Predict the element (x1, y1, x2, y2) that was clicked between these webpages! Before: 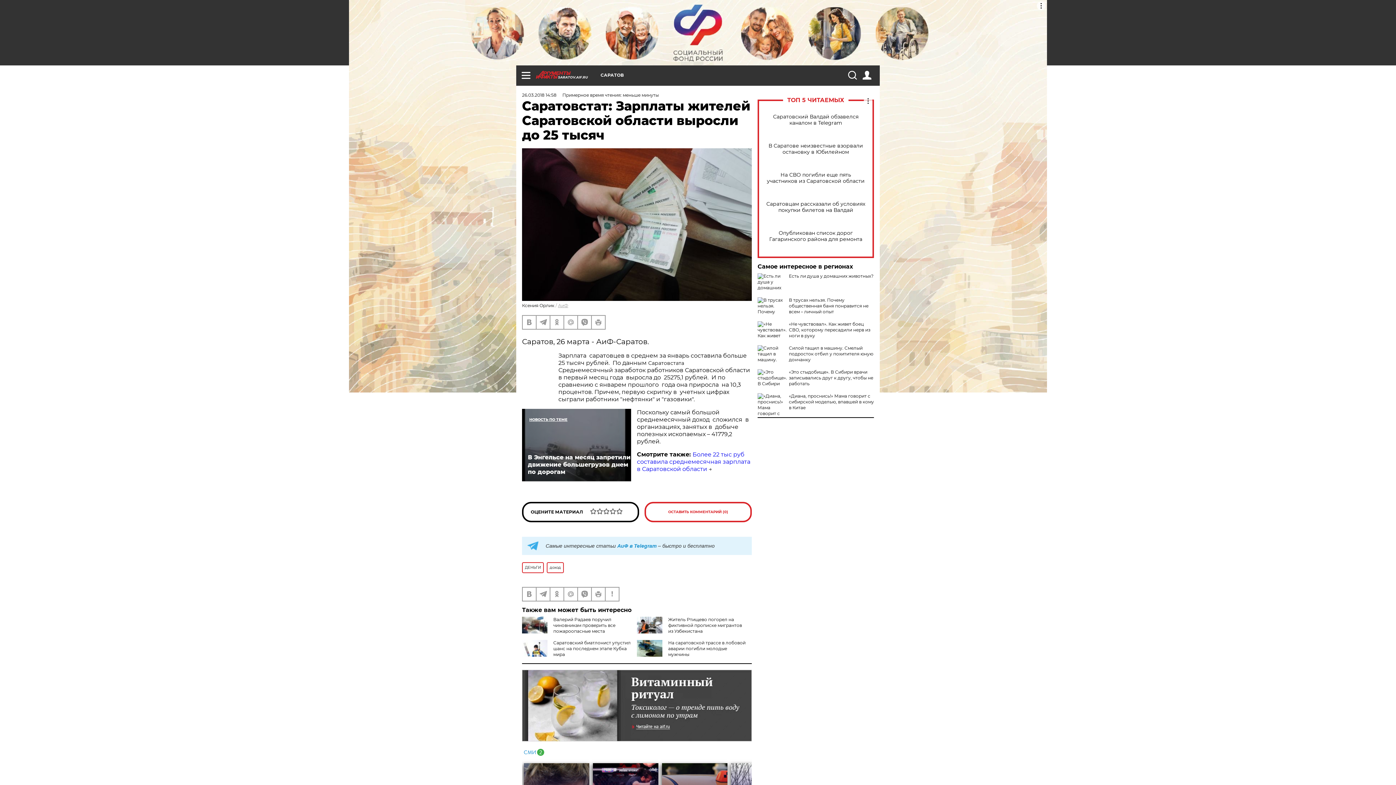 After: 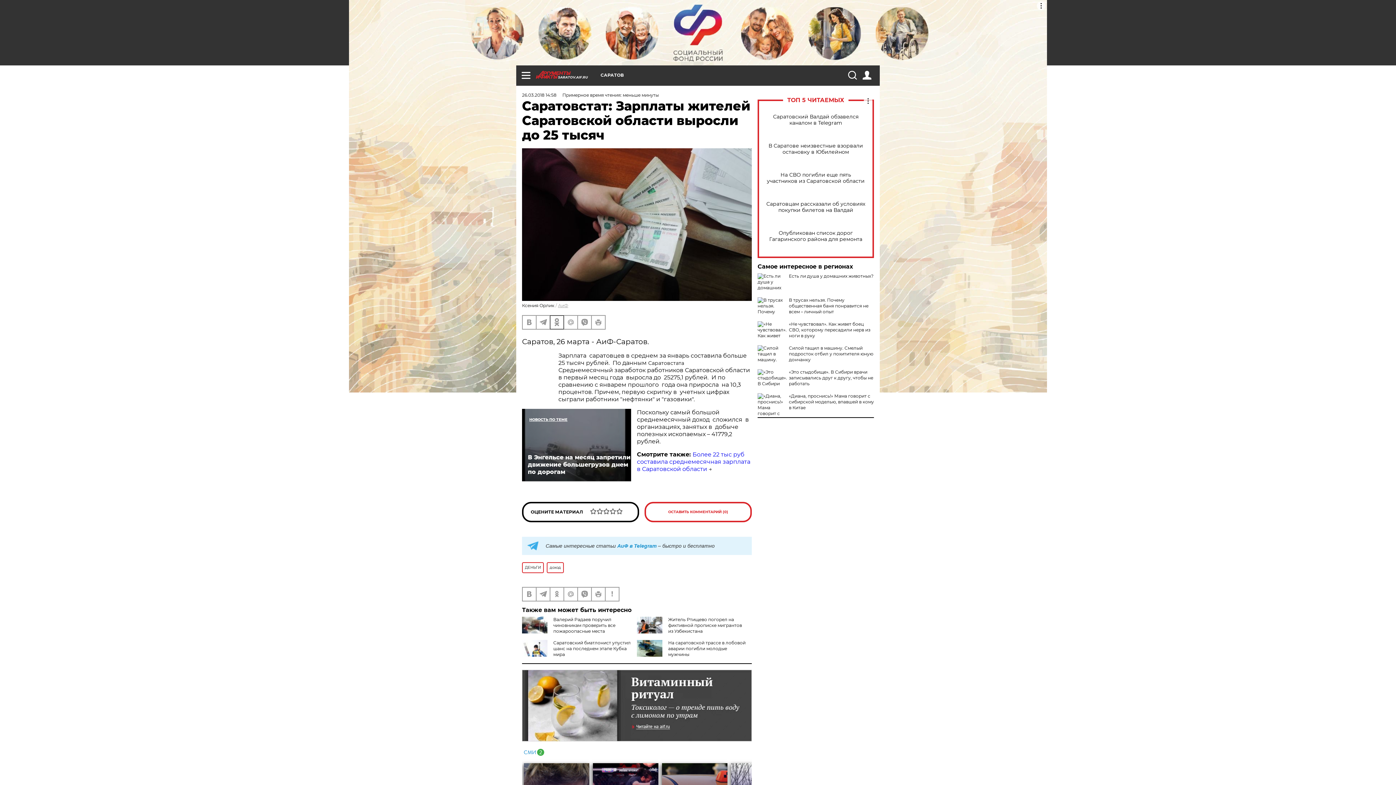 Action: bbox: (550, 315, 563, 328)